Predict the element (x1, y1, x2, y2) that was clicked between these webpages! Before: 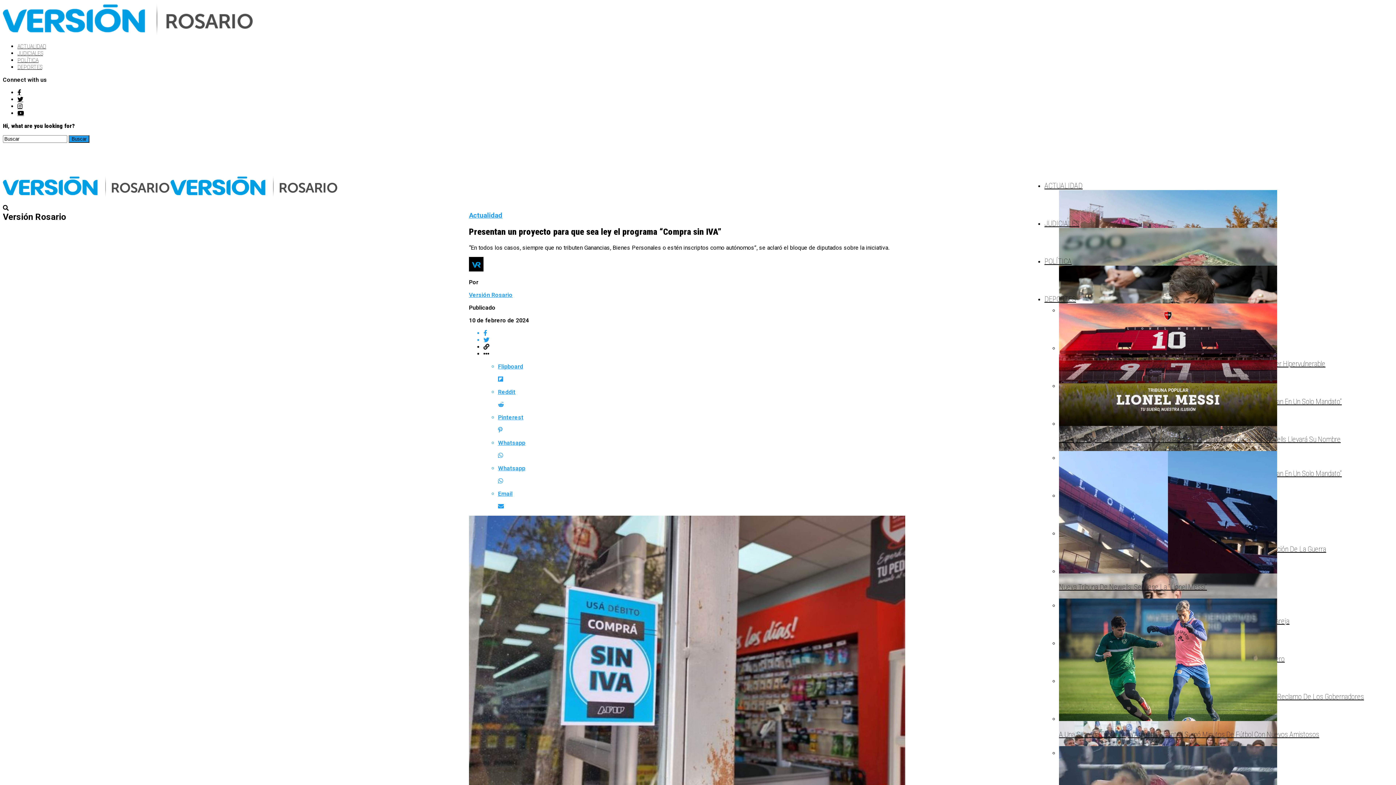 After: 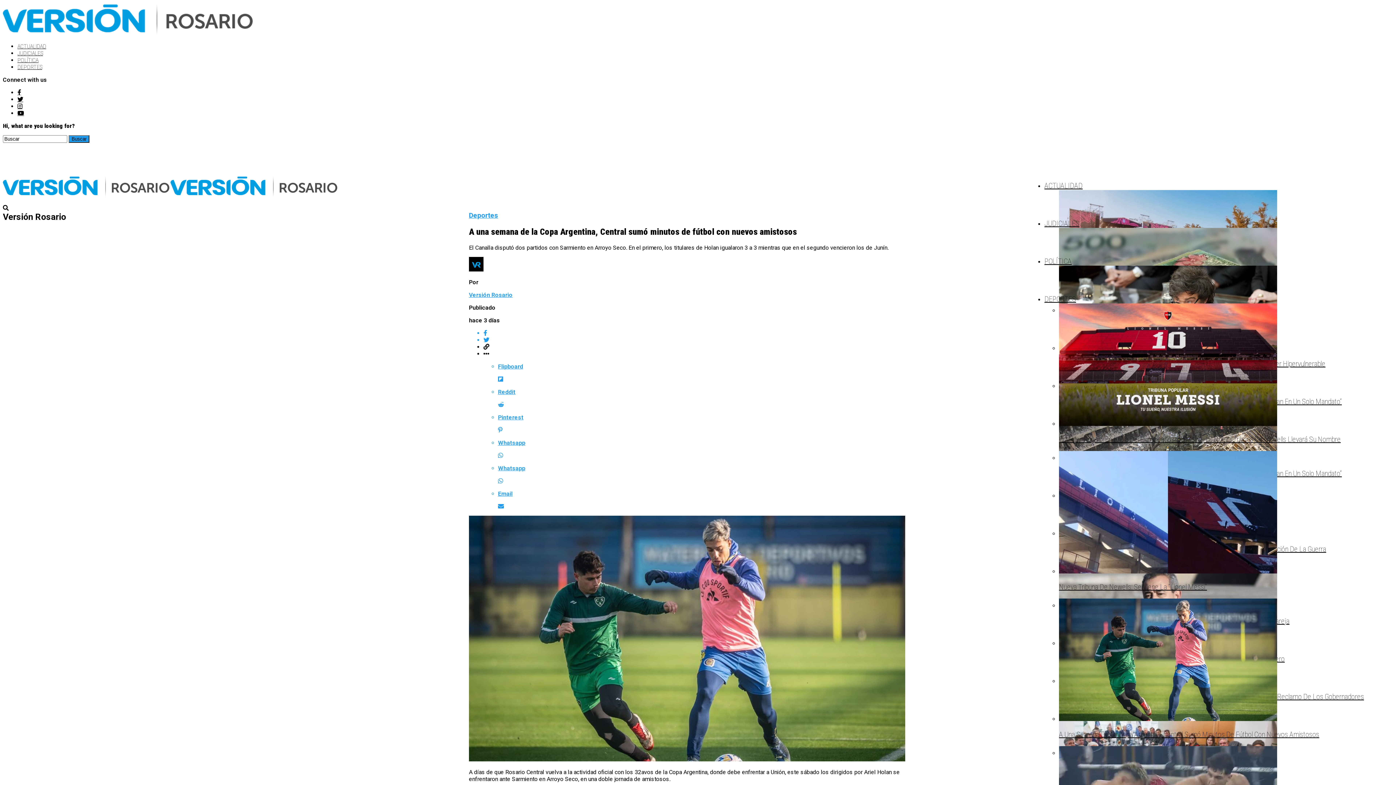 Action: bbox: (1059, 598, 1393, 739) label: A Una Semana De La Copa Argentina, Central Sumó Minutos De Fútbol Con Nuevos Amistosos